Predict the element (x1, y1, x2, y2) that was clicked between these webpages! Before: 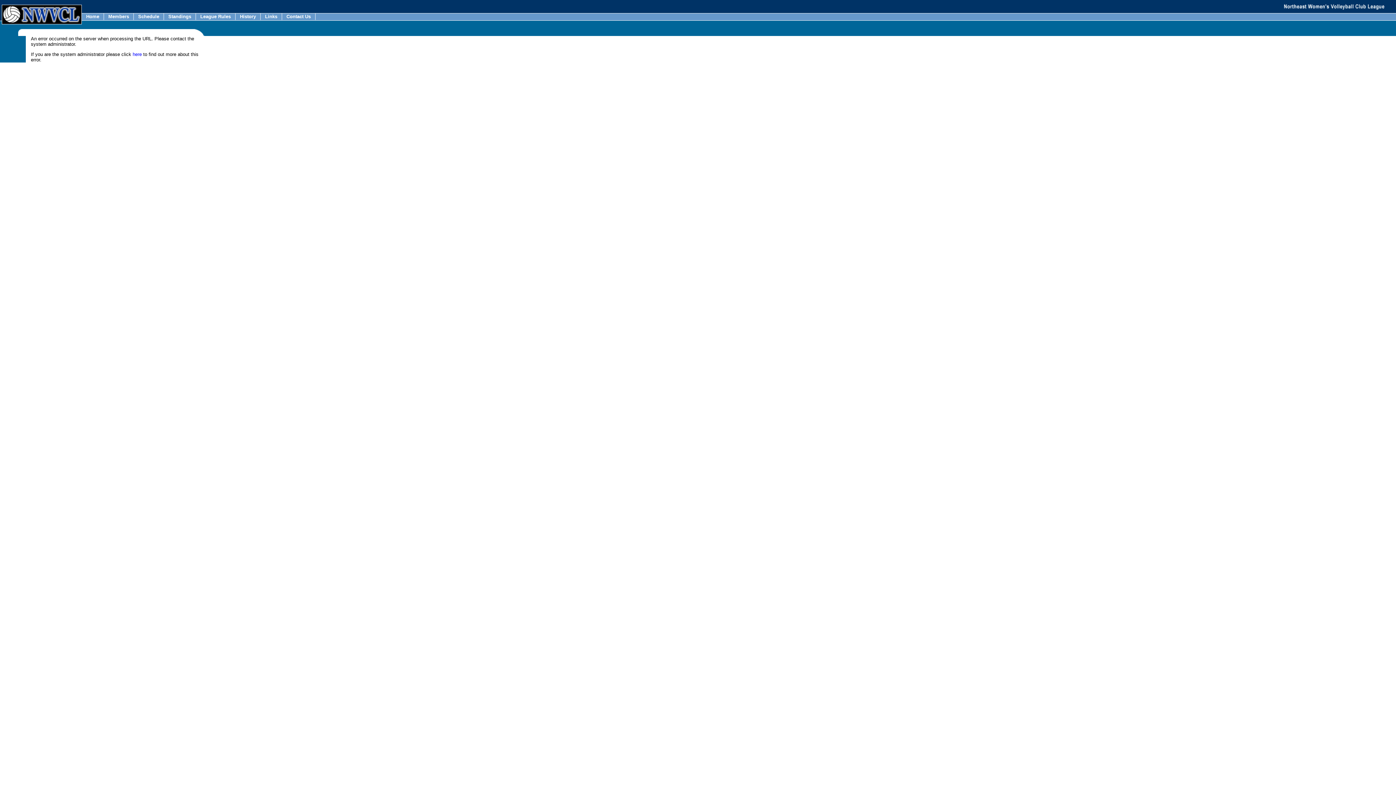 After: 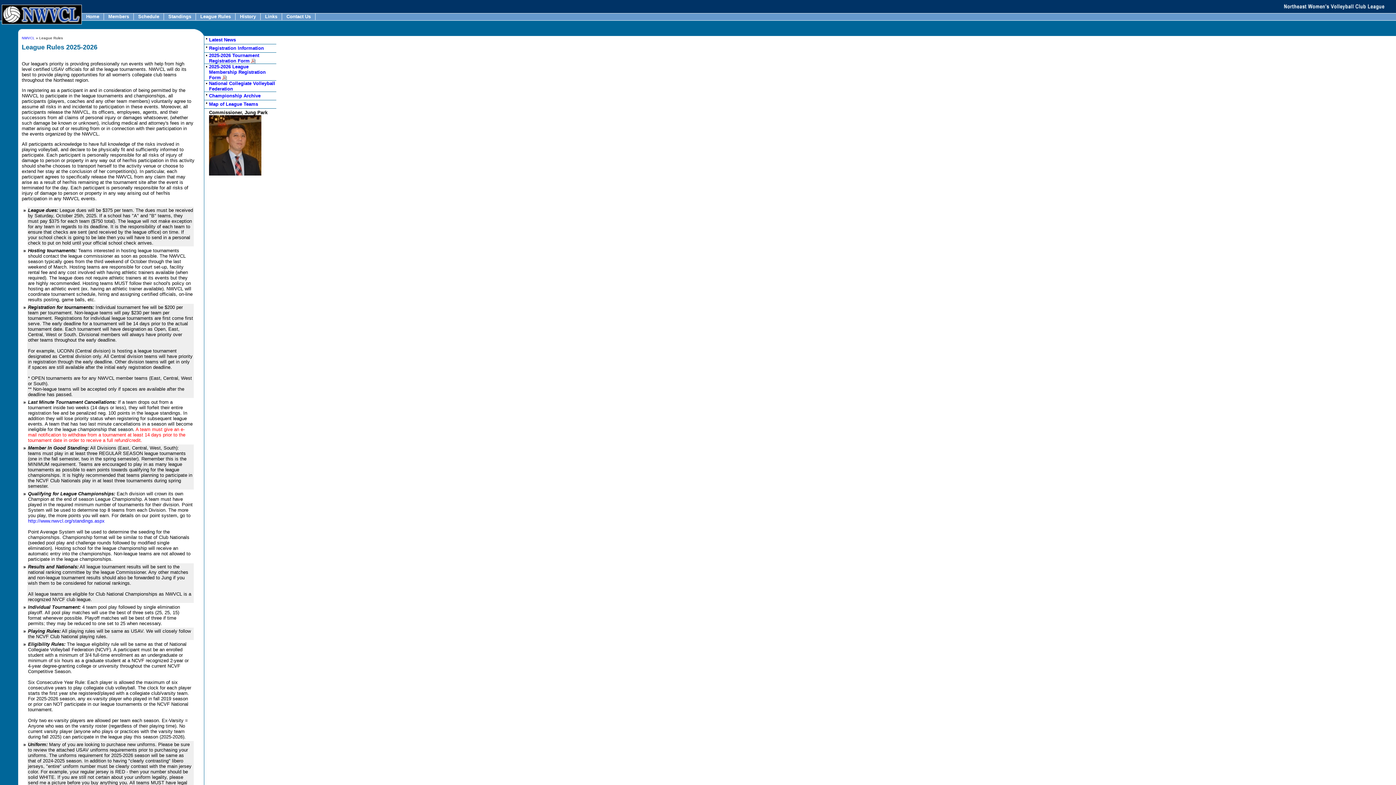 Action: label:    League Rules    bbox: (196, 13, 235, 19)